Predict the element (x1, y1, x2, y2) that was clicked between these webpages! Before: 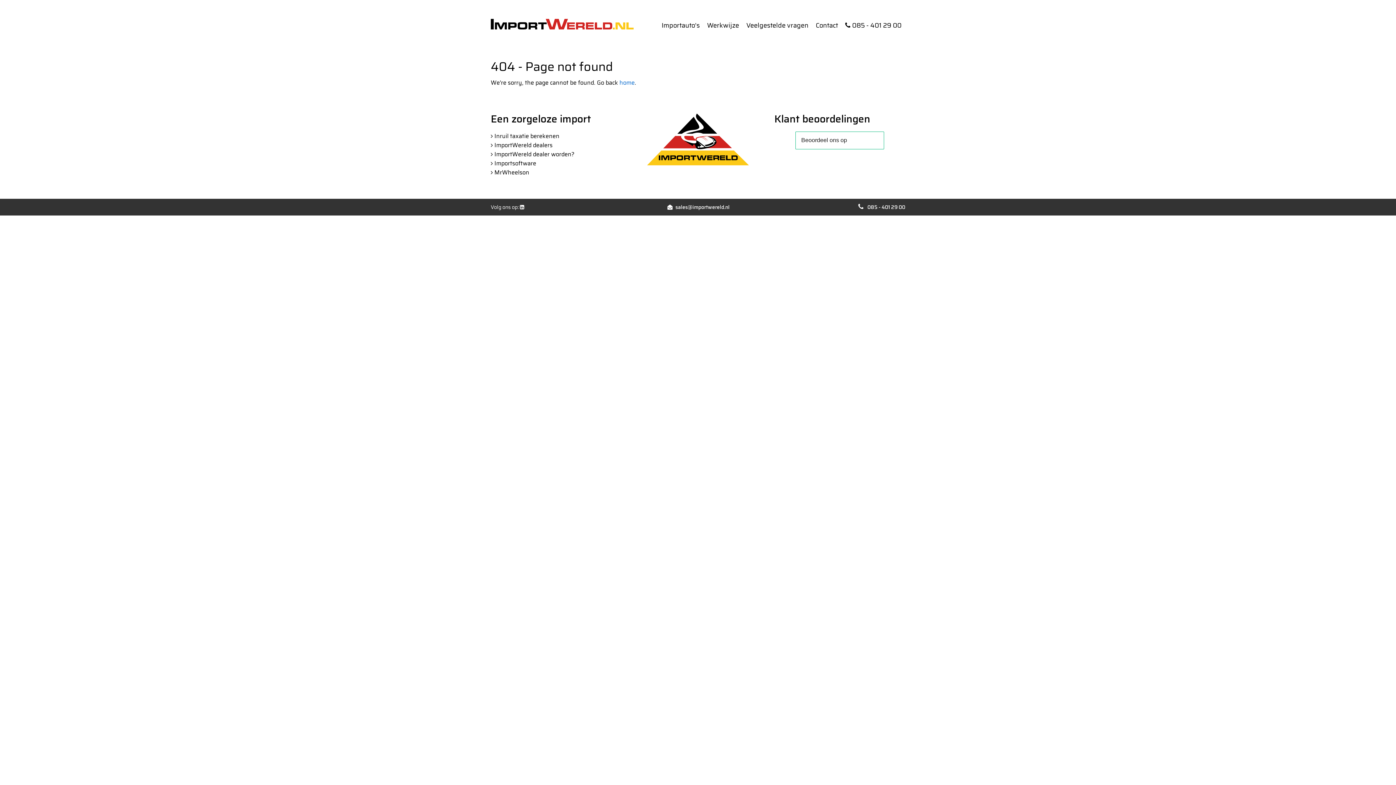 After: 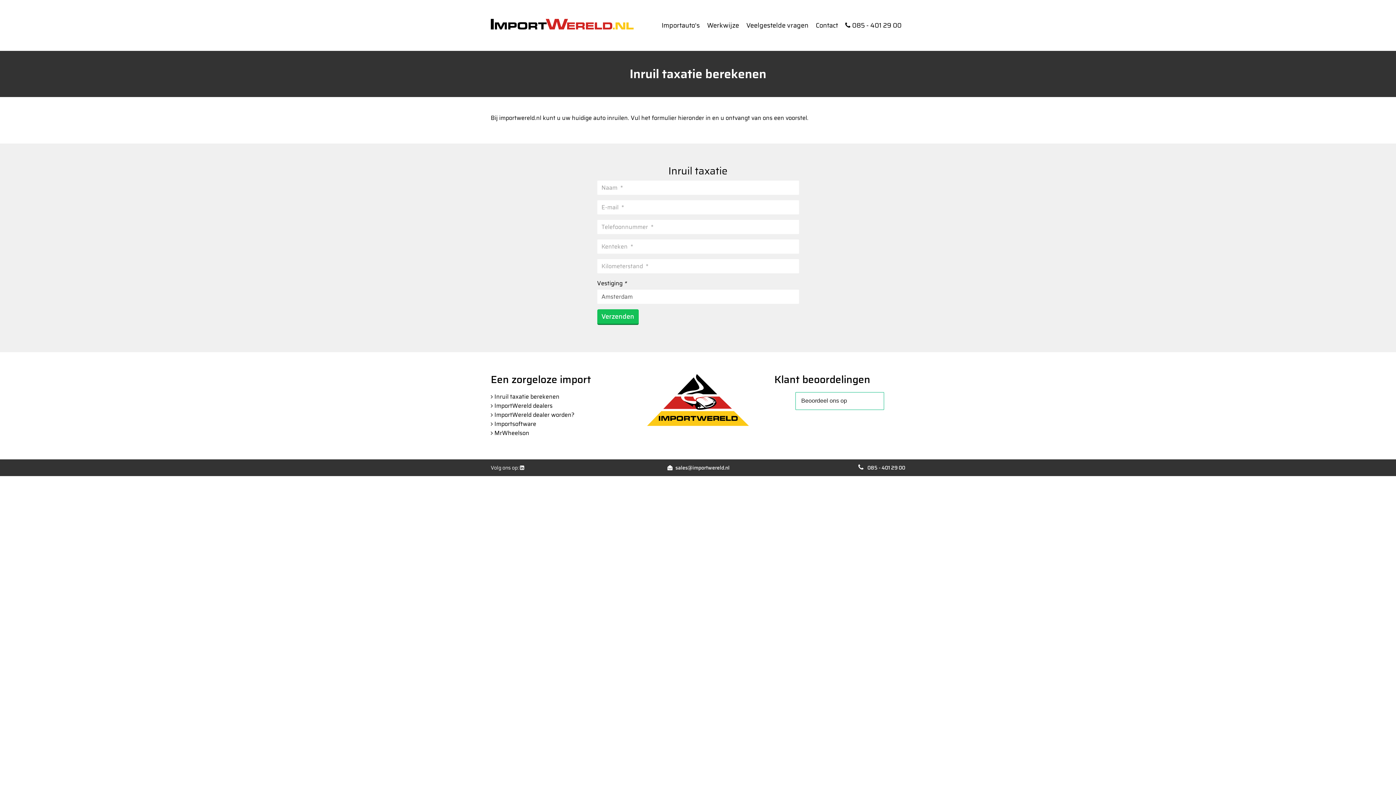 Action: bbox: (494, 131, 559, 140) label: Inruil taxatie berekenen